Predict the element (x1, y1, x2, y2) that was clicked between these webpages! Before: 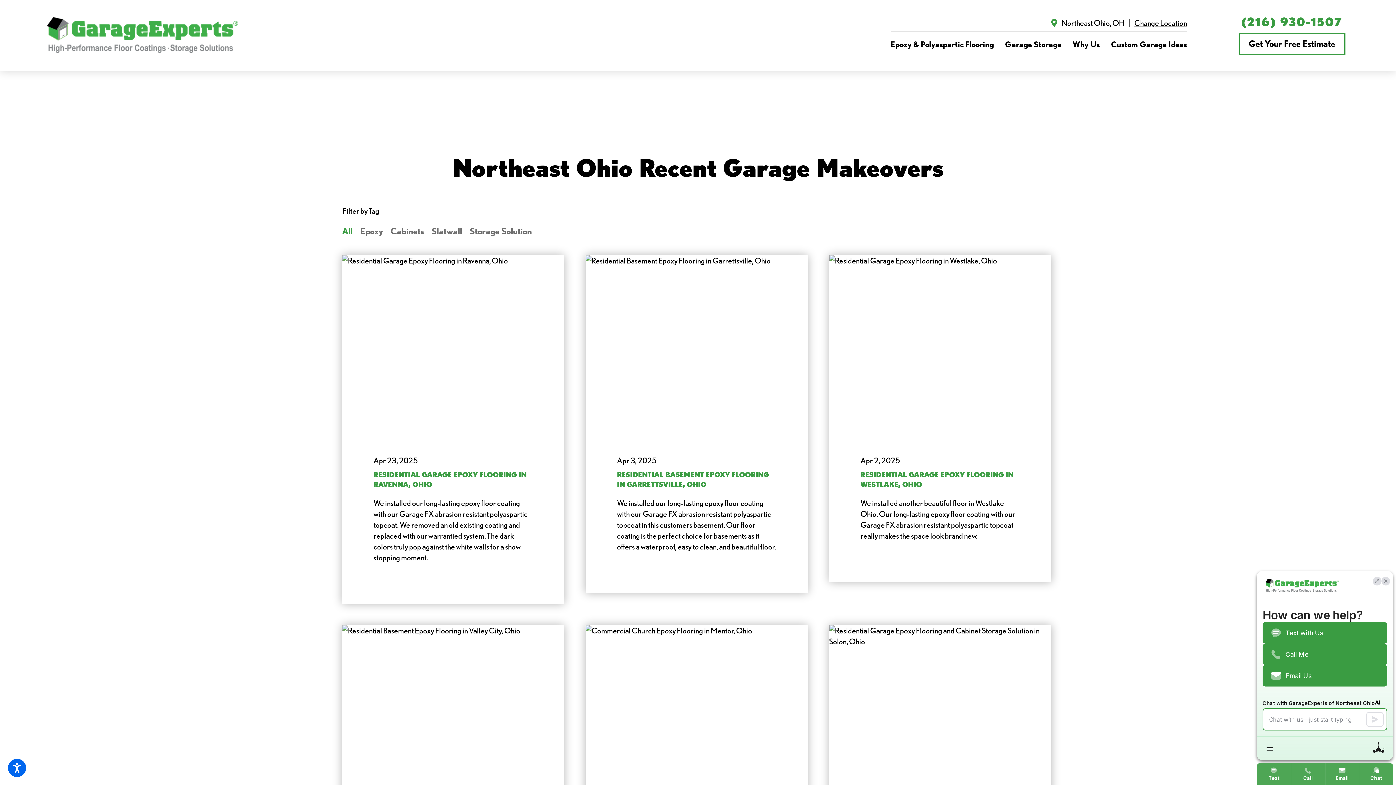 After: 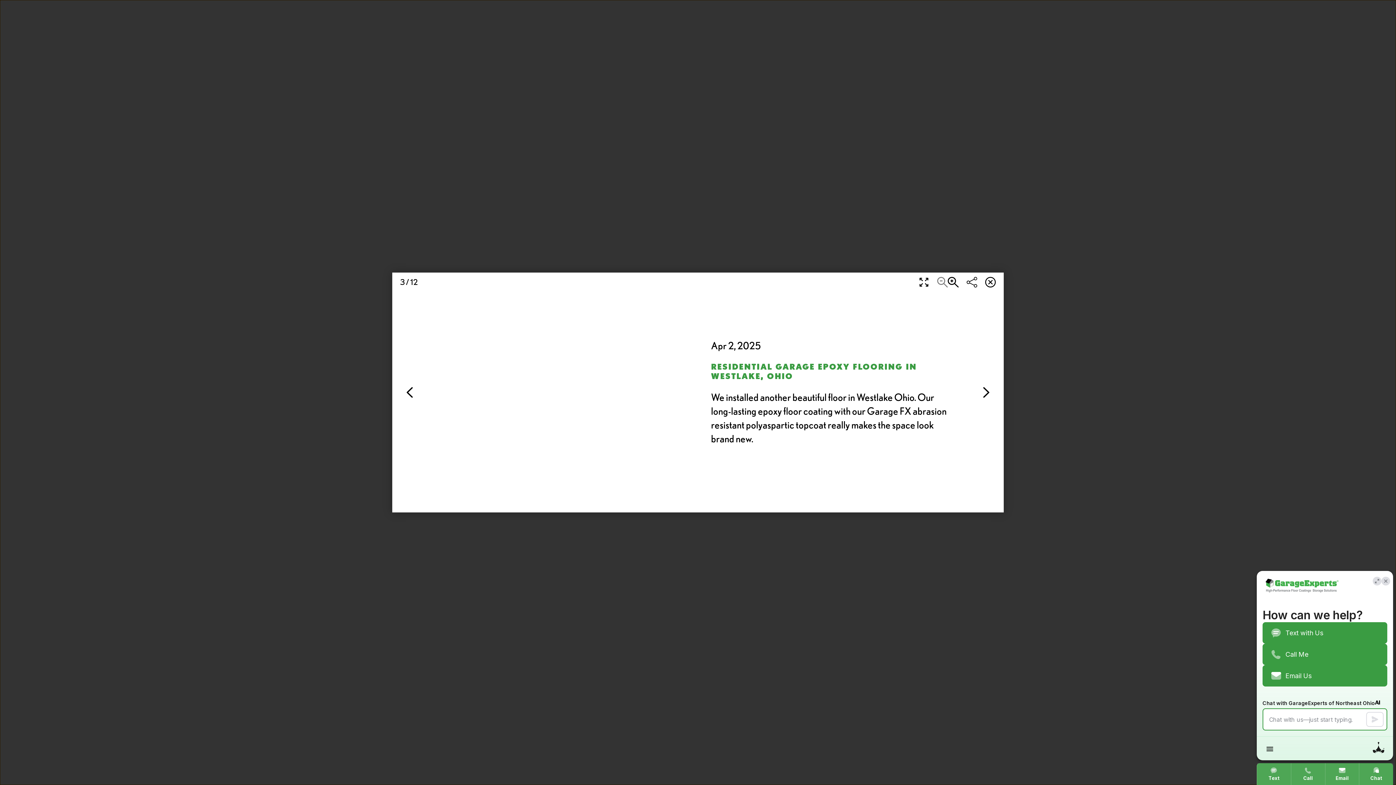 Action: label: Apr 2, 2025
RESIDENTIAL GARAGE EPOXY FLOORING IN WESTLAKE, OHIO

We installed another beautiful floor in Westlake Ohio. Our long-lasting epoxy floor coating with our Garage FX abrasion resistant polyaspartic topcoat really makes the space look brand new. bbox: (829, 255, 1051, 582)